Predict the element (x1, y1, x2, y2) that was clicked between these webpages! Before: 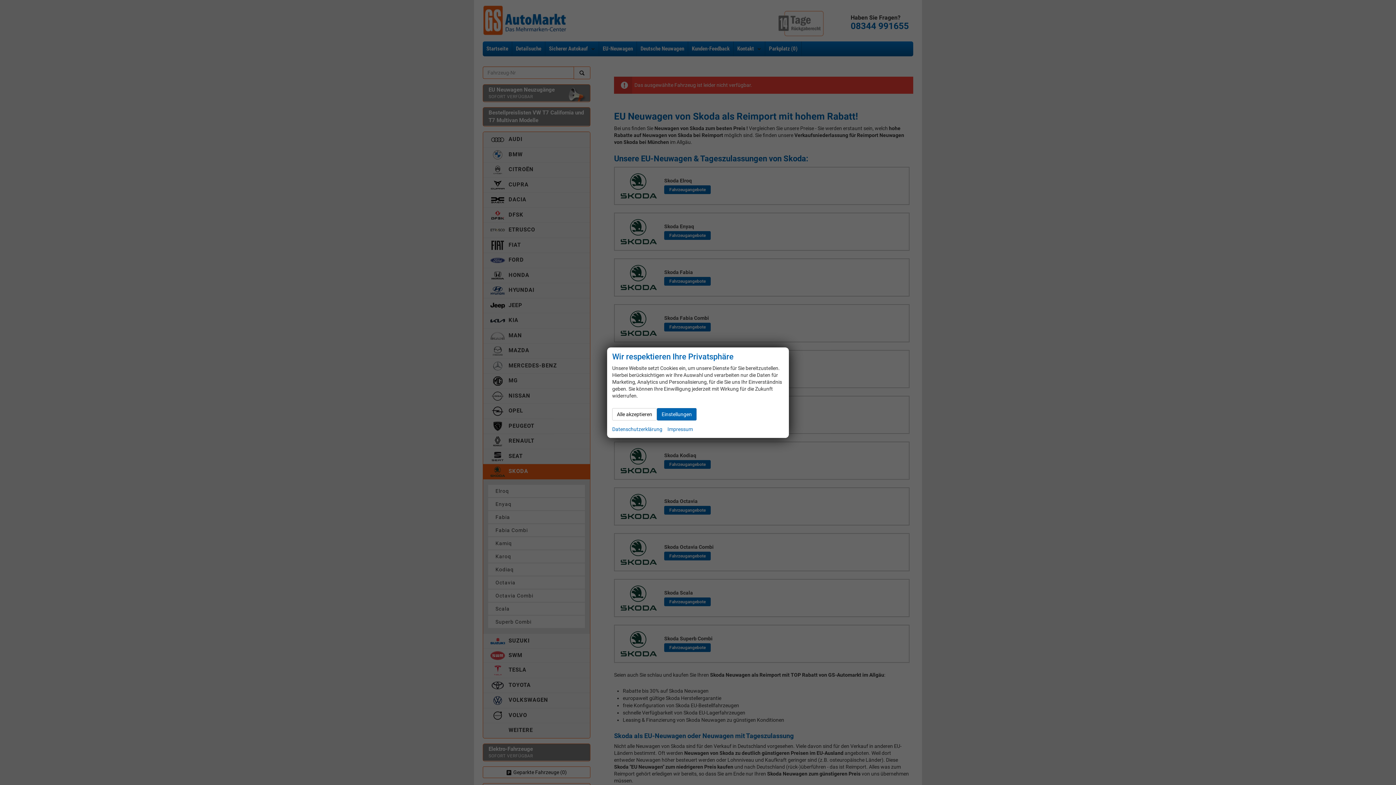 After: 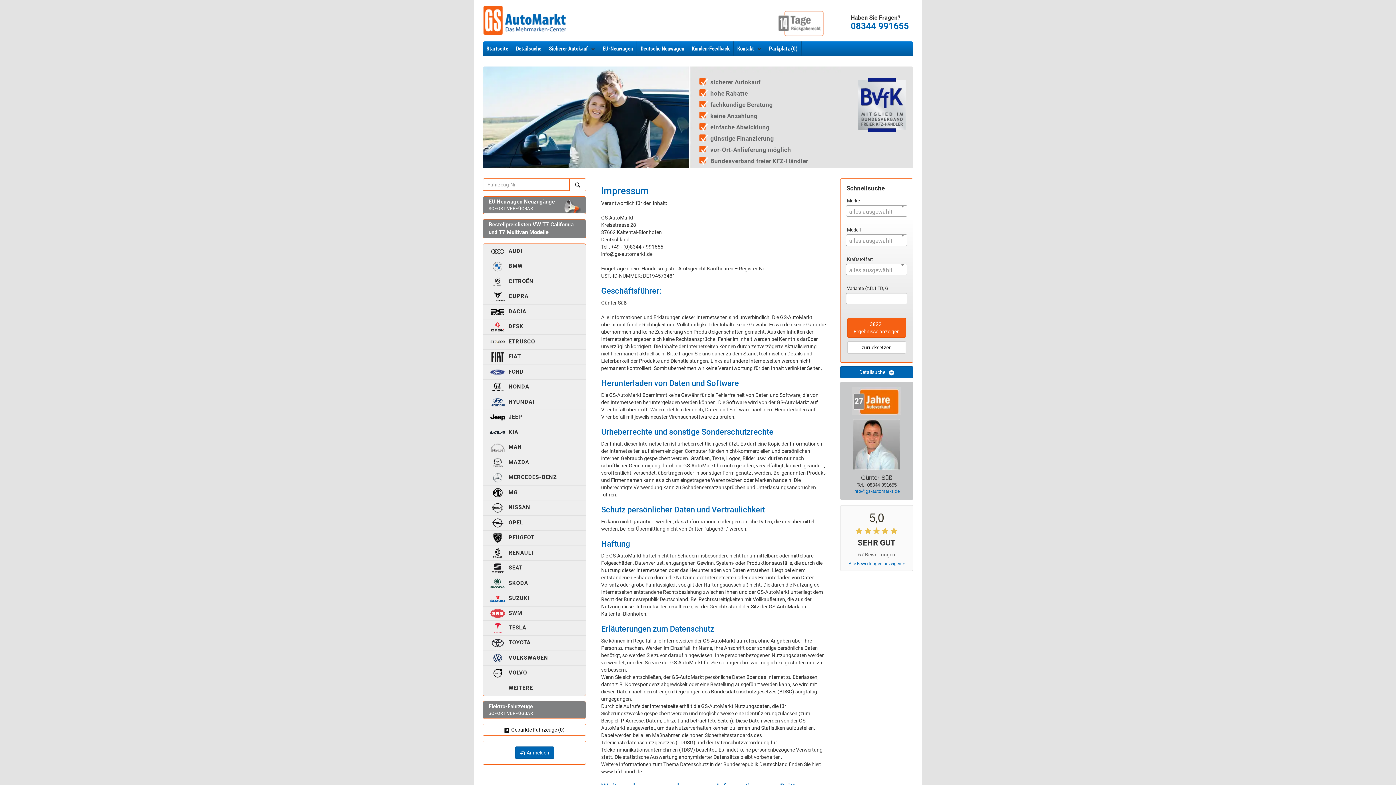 Action: bbox: (667, 425, 693, 432) label: Impressum